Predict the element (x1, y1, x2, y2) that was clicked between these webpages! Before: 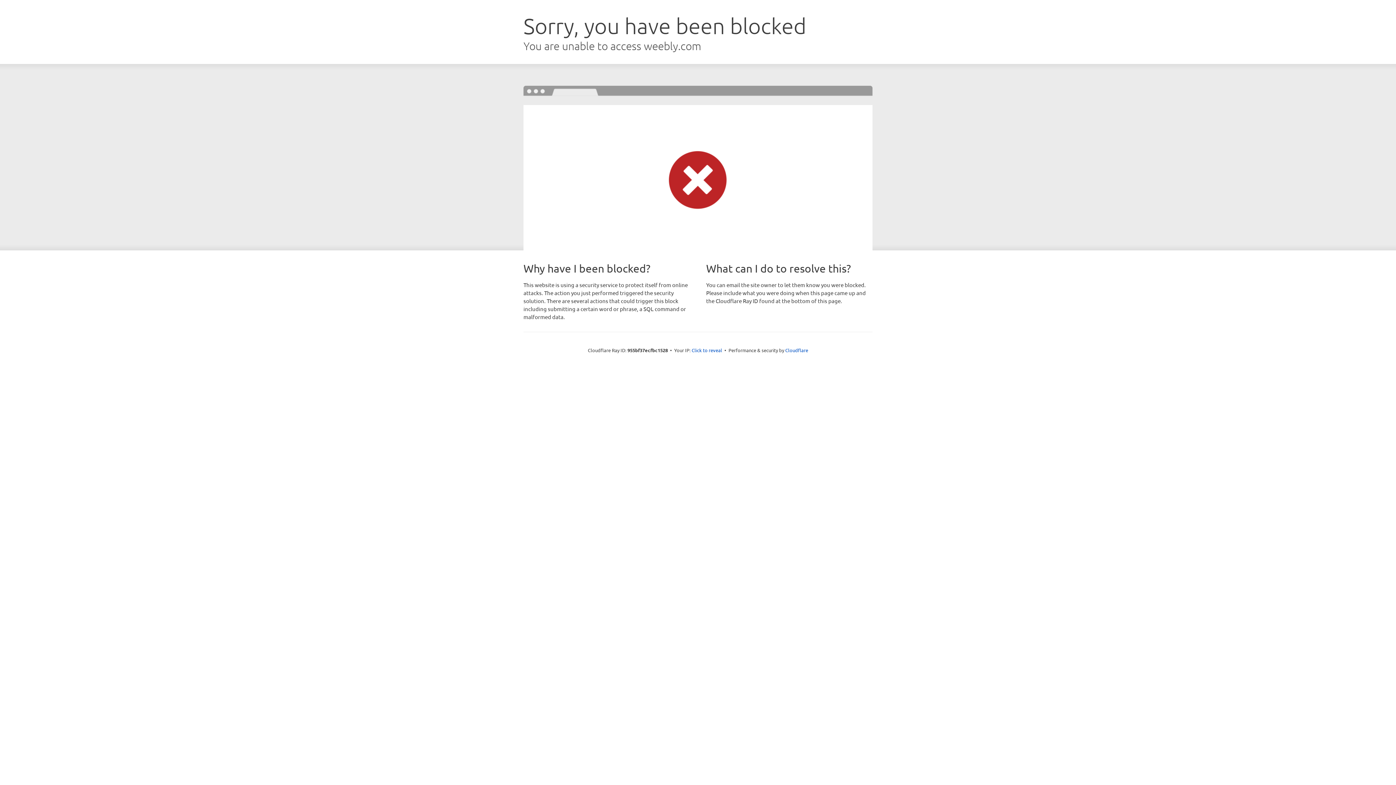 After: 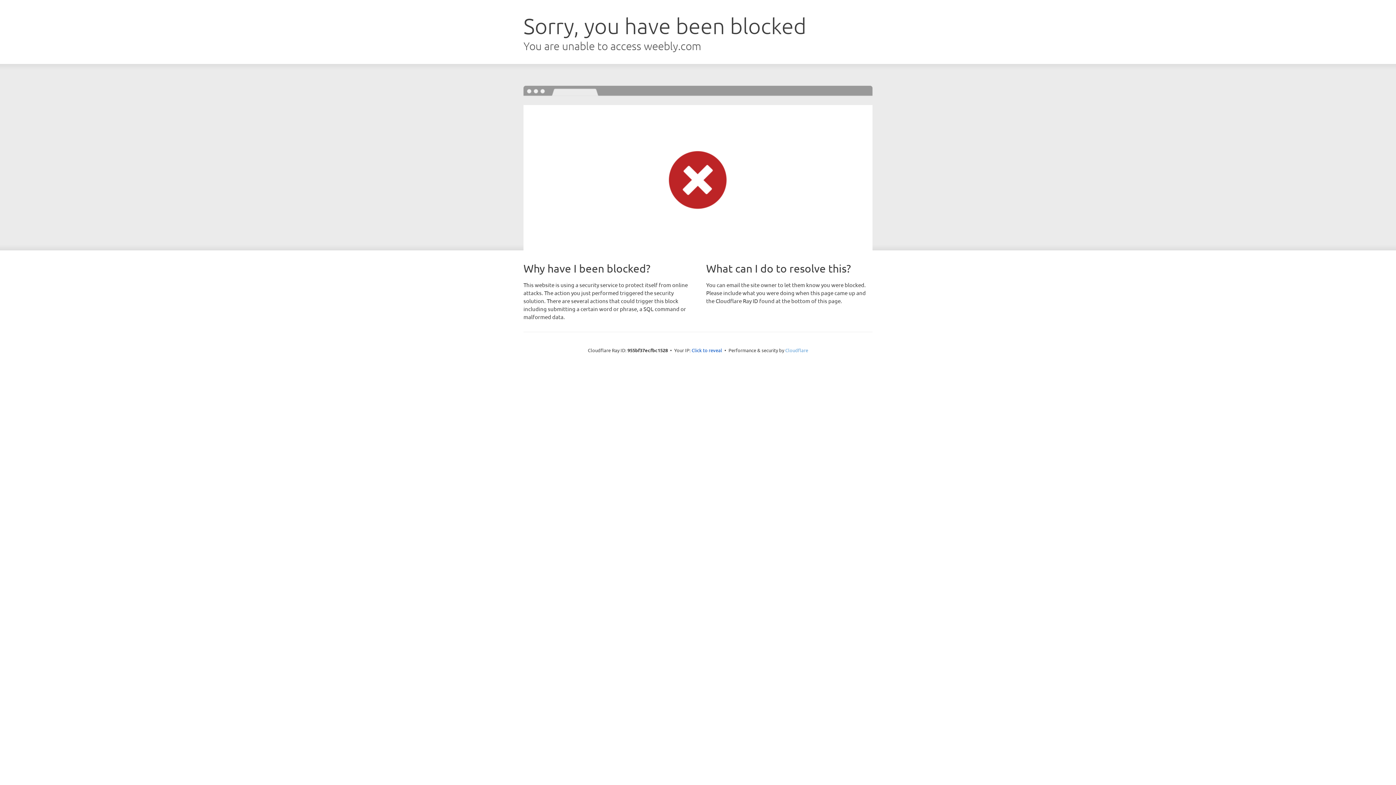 Action: label: Cloudflare bbox: (785, 347, 808, 353)